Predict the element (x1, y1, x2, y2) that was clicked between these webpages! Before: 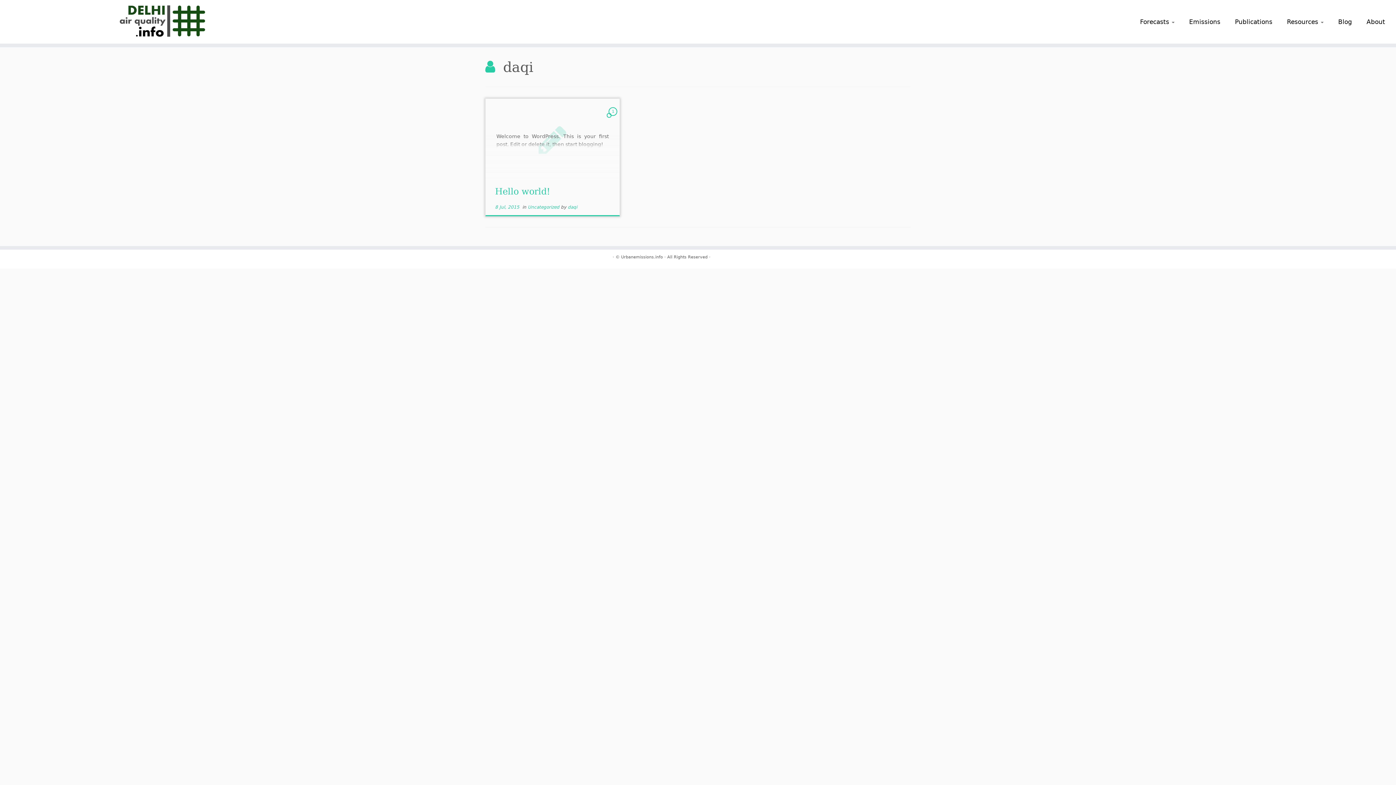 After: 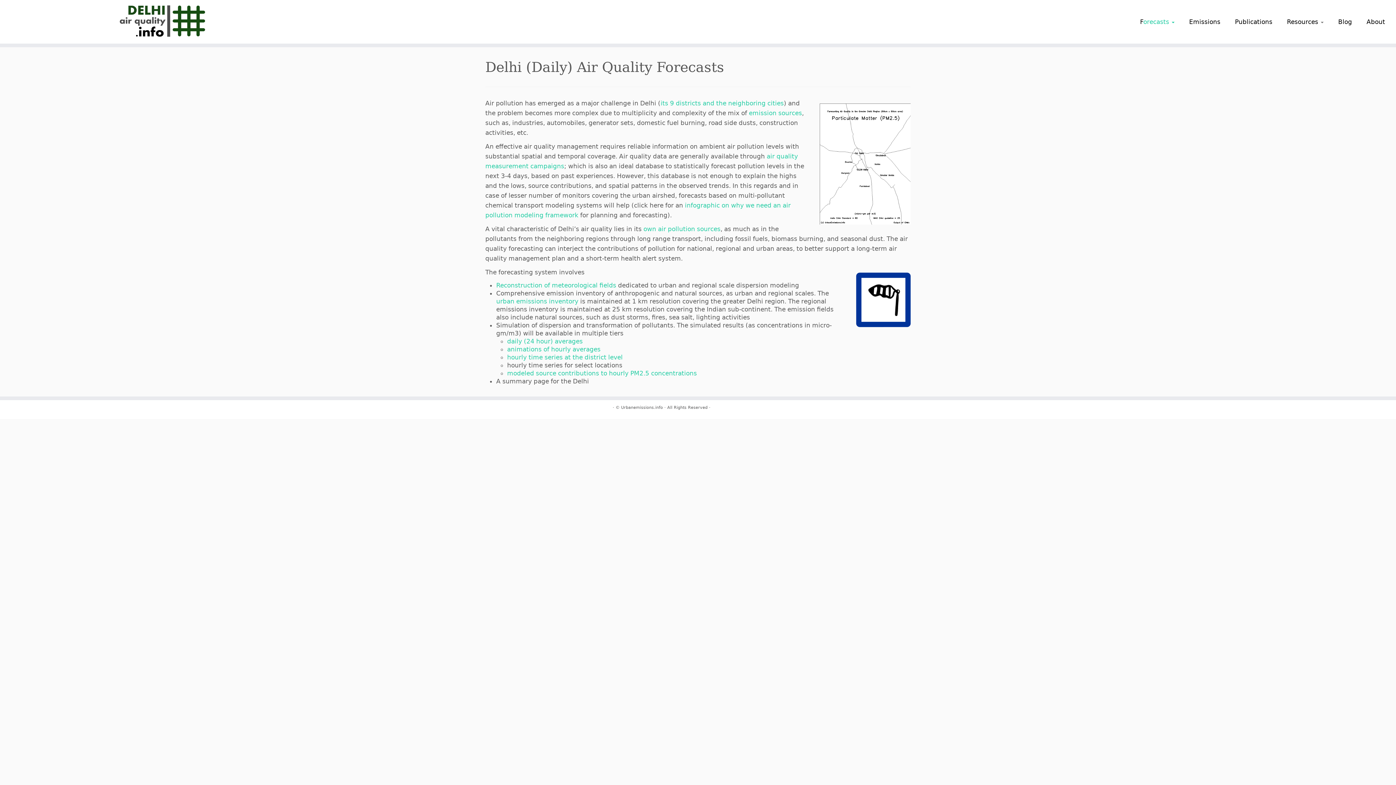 Action: bbox: (1133, 15, 1182, 28) label: Forecasts 